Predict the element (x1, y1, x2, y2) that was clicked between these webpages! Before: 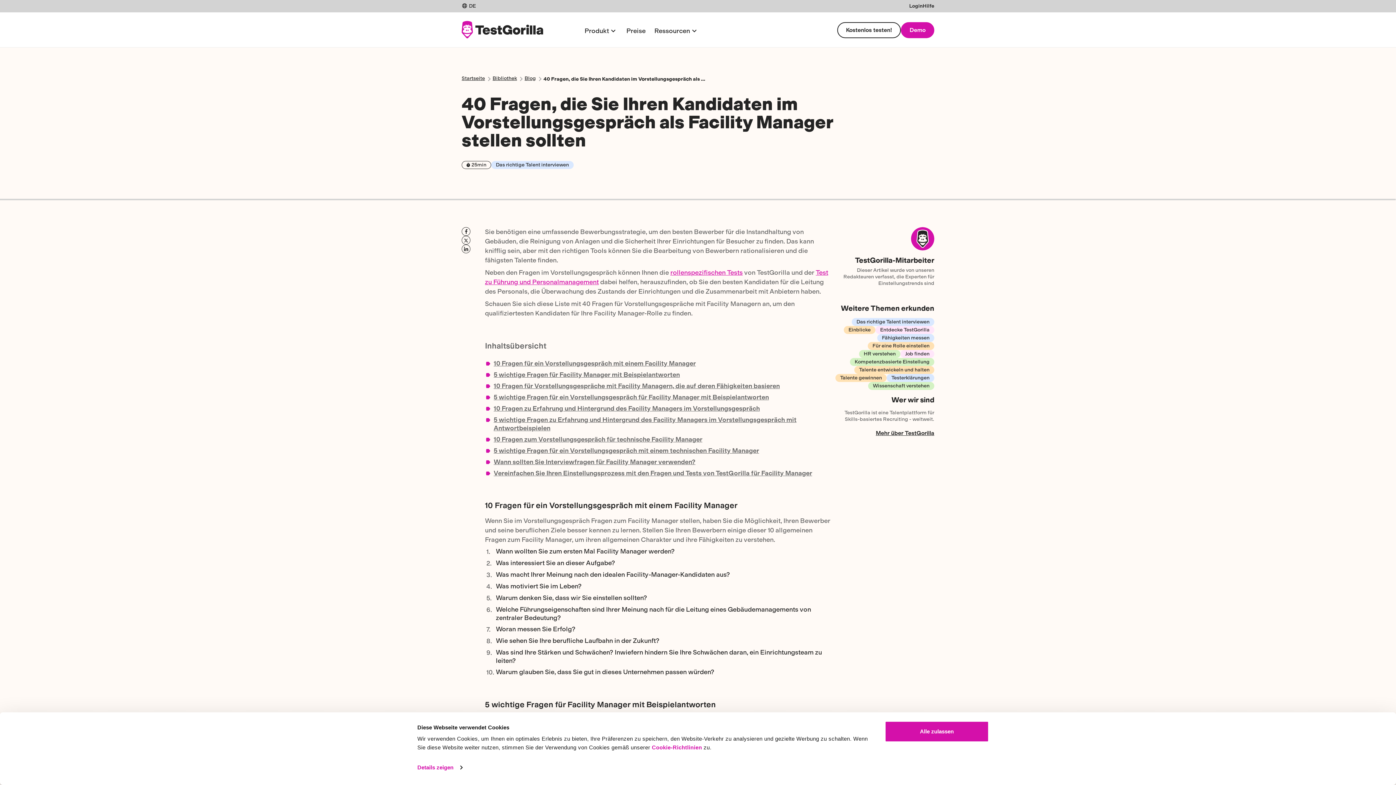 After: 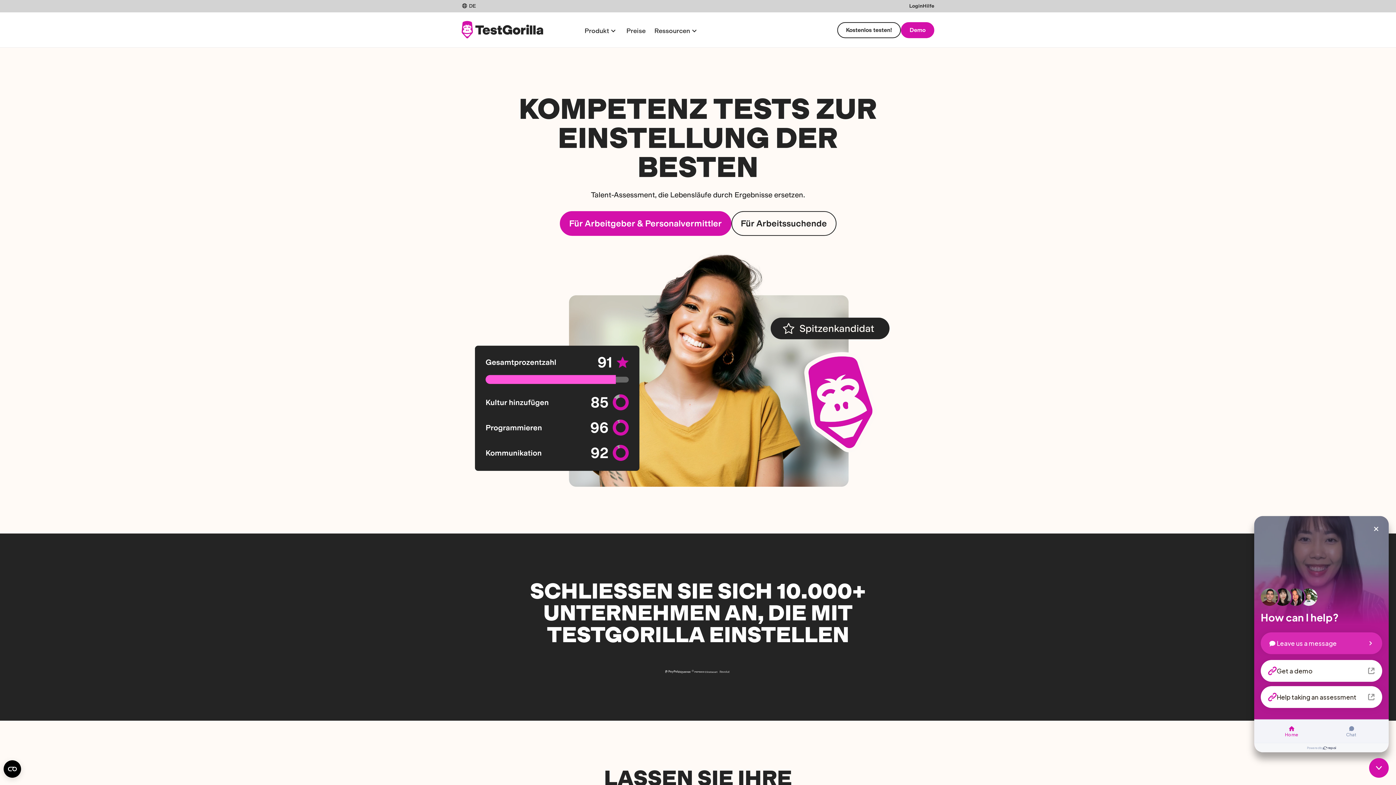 Action: bbox: (461, 20, 543, 39)